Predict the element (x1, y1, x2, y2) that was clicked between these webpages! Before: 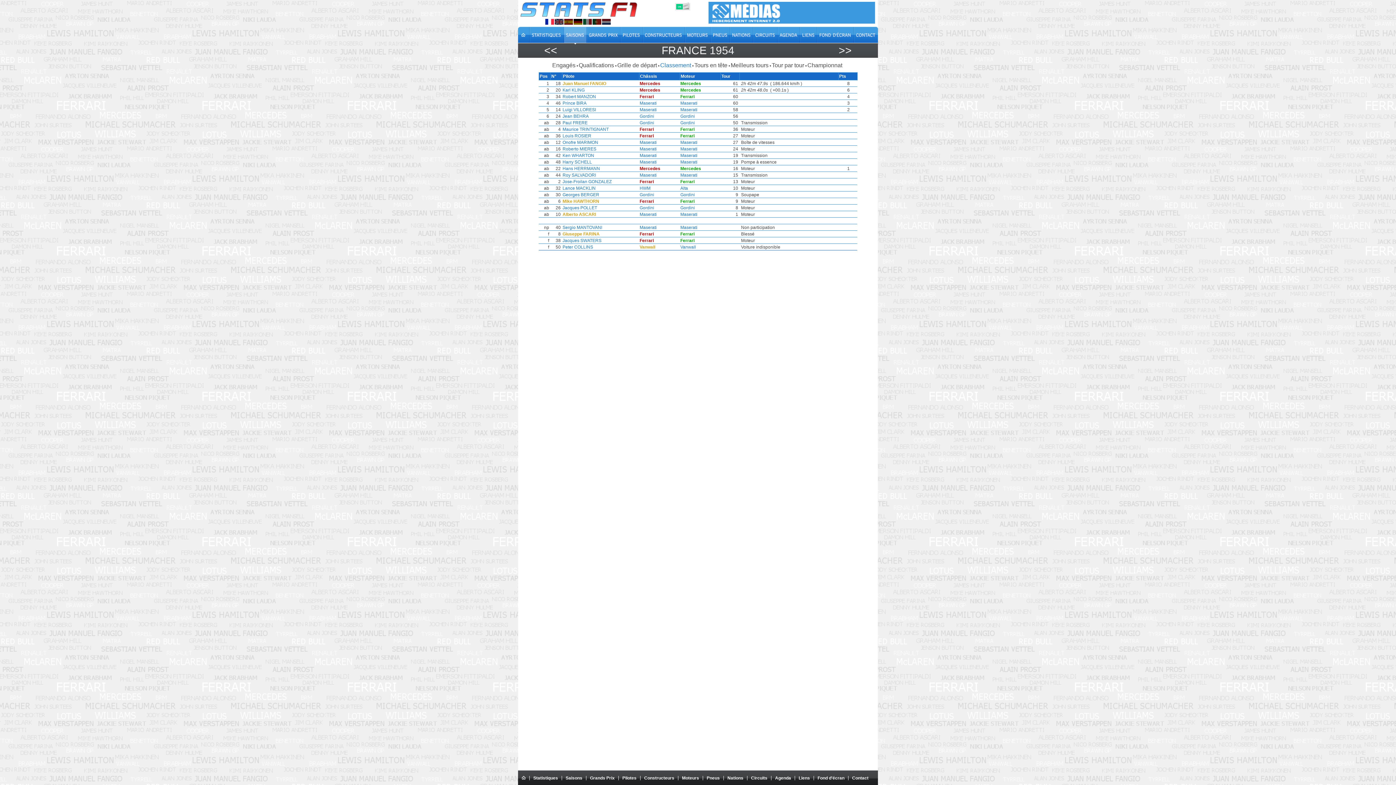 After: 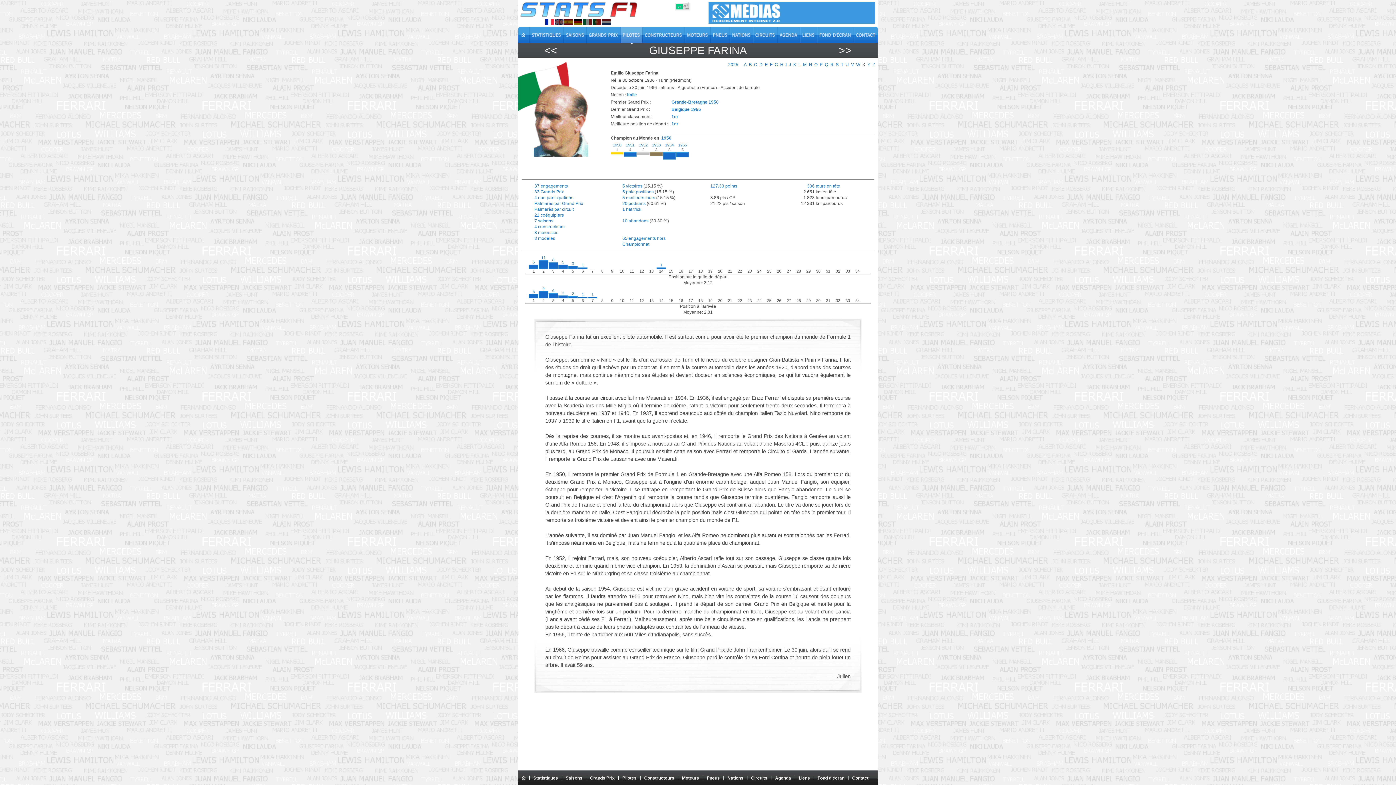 Action: bbox: (562, 231, 599, 236) label: Giuseppe FARINA